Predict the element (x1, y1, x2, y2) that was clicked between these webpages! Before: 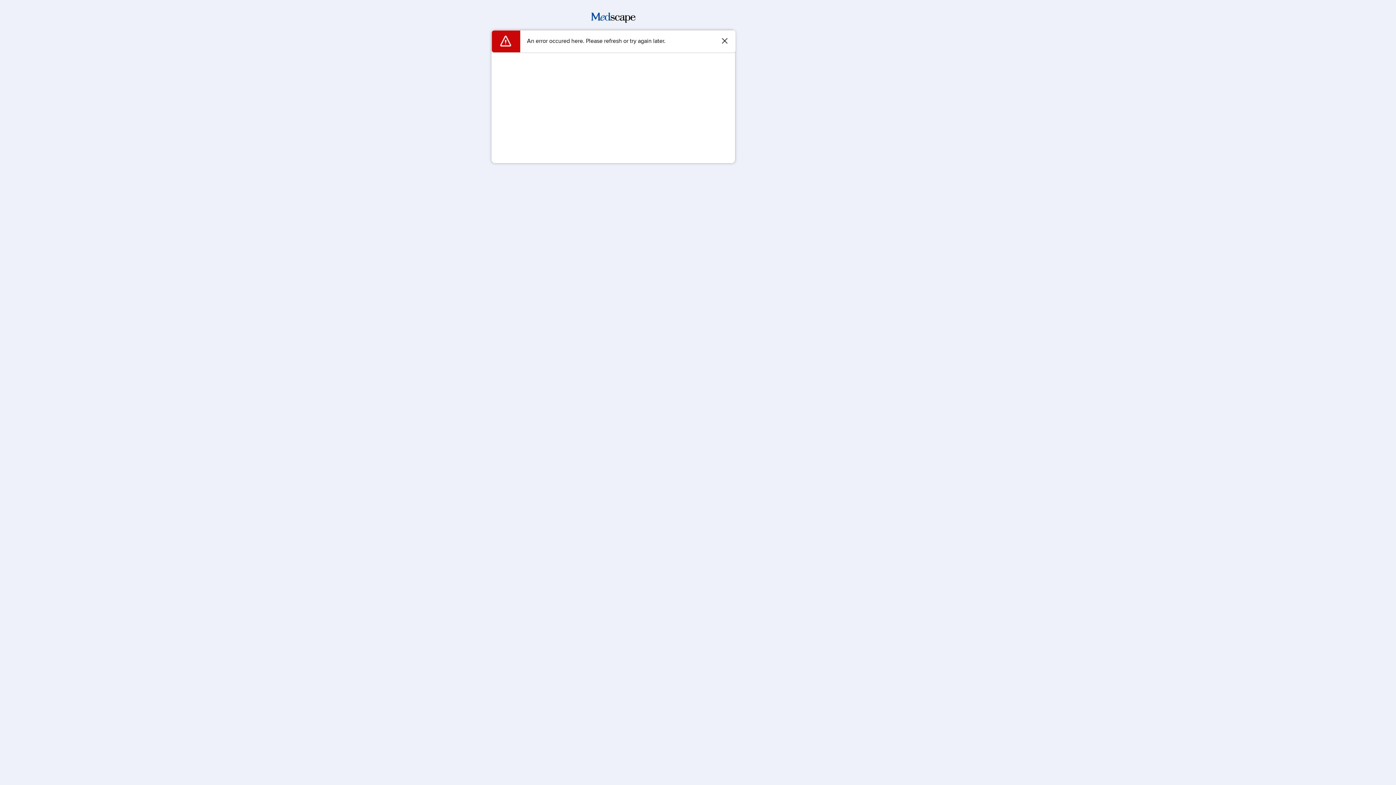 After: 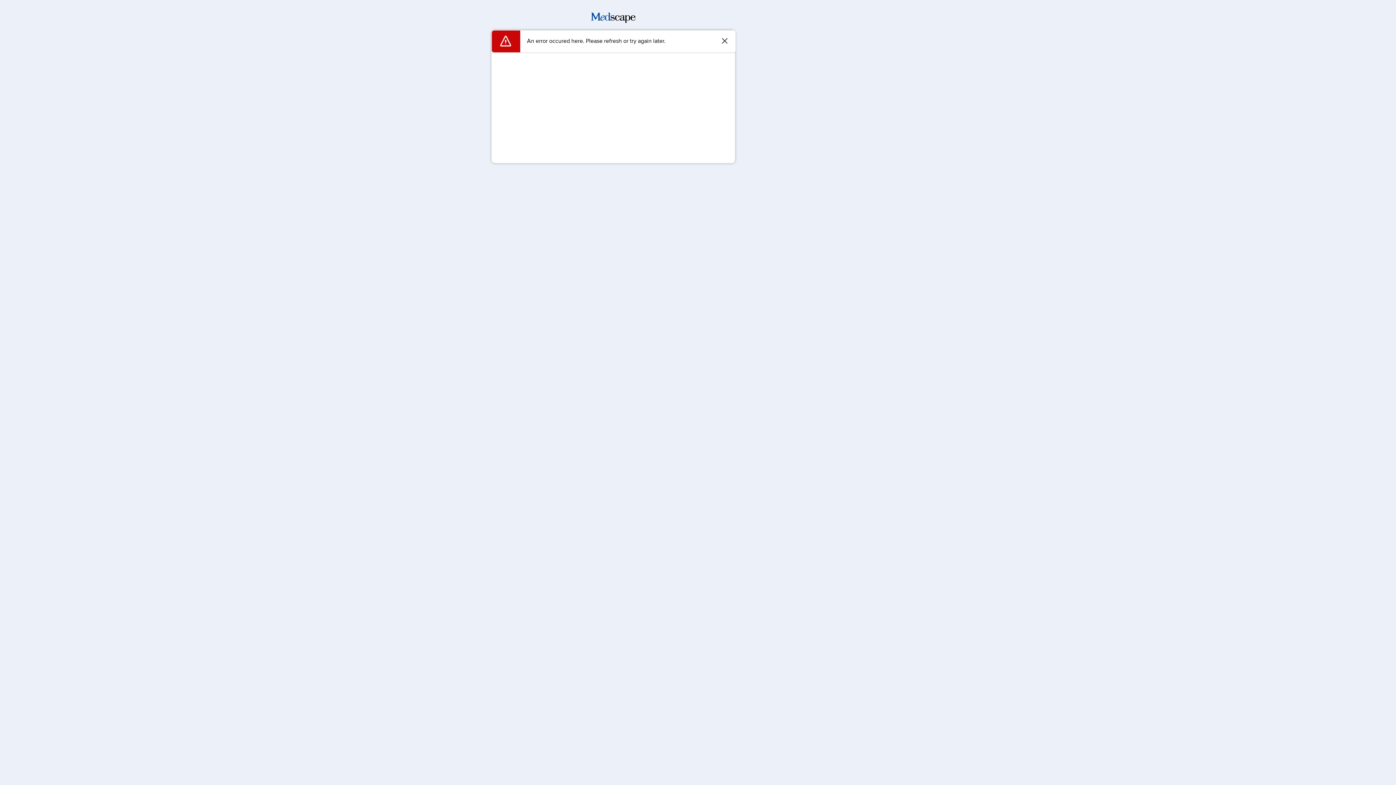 Action: bbox: (591, 17, 635, 24)